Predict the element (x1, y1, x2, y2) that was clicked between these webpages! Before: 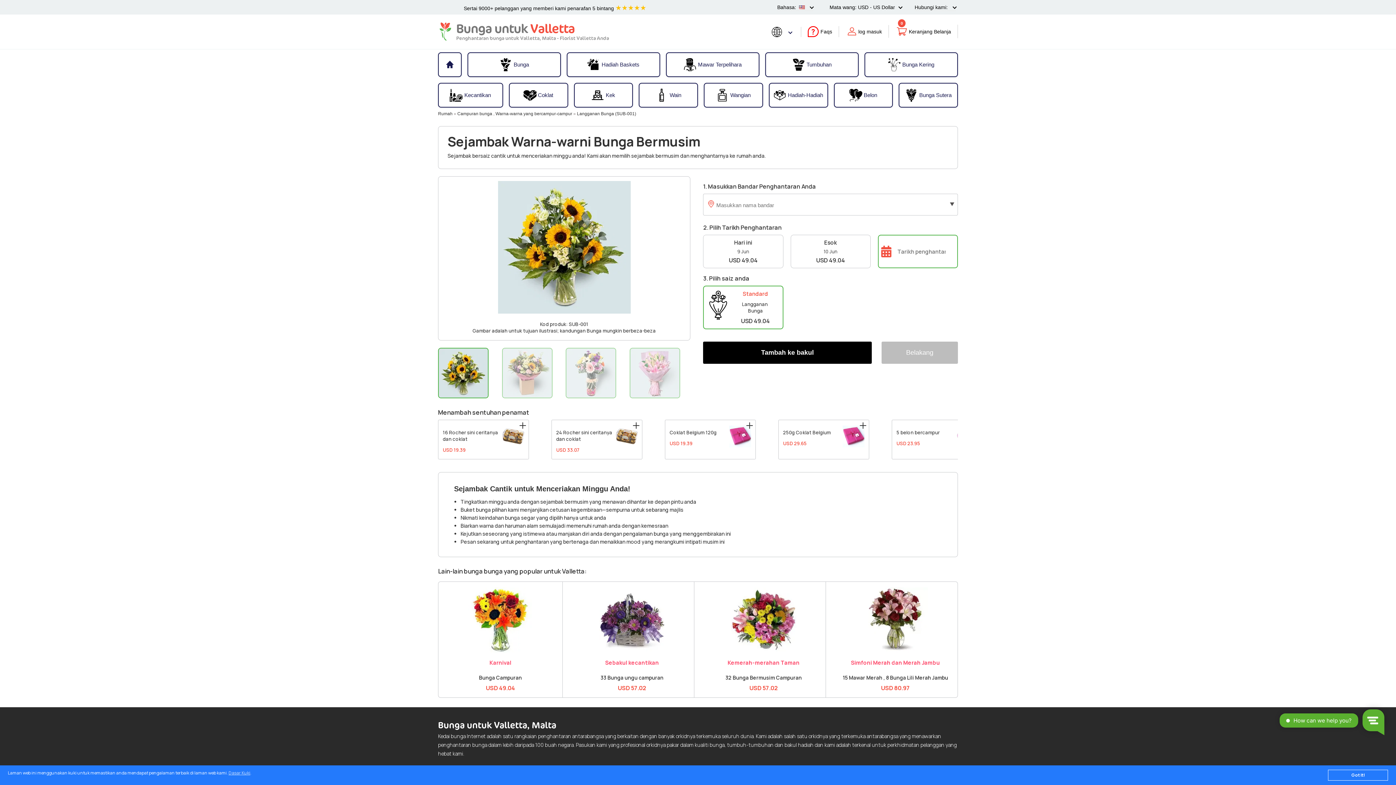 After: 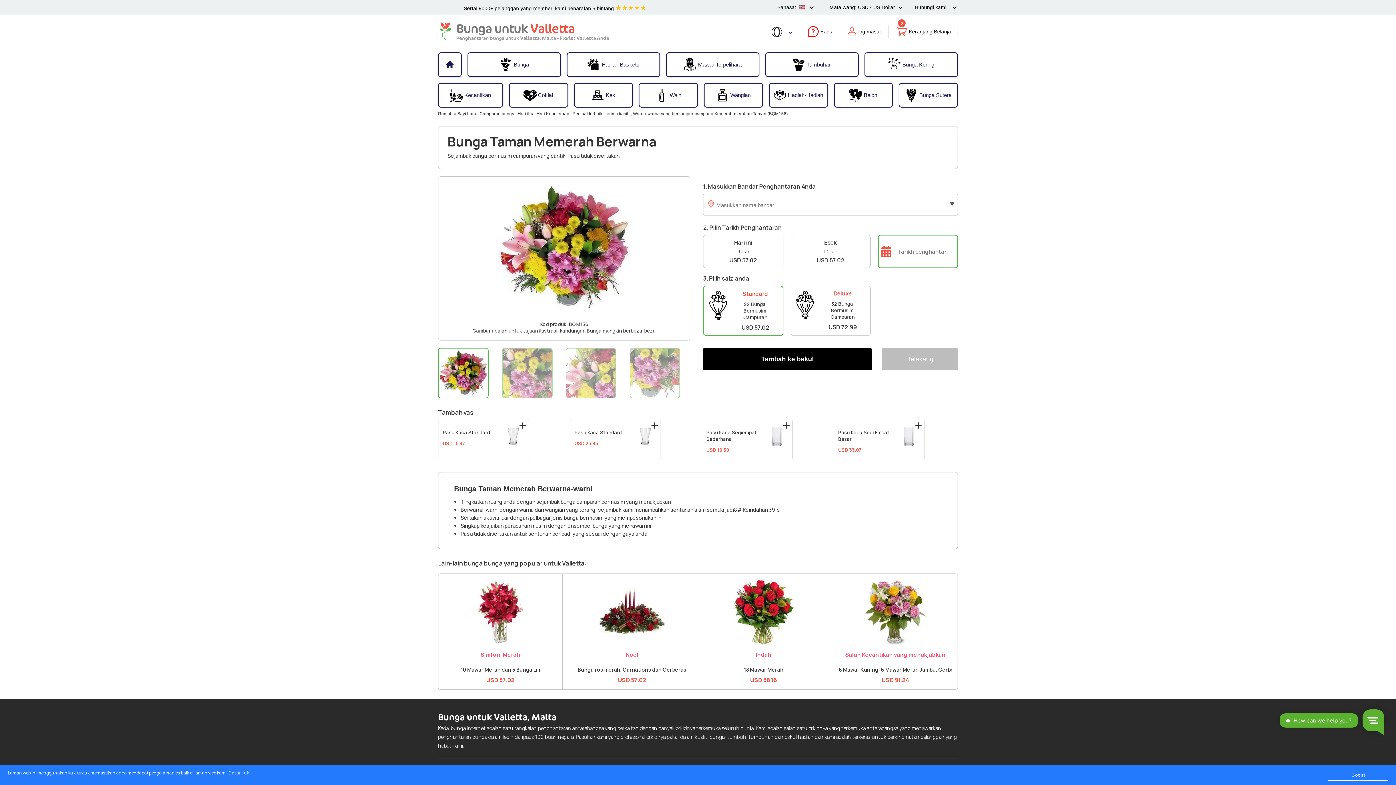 Action: bbox: (707, 660, 820, 665) label: Kemerah-merahan Taman